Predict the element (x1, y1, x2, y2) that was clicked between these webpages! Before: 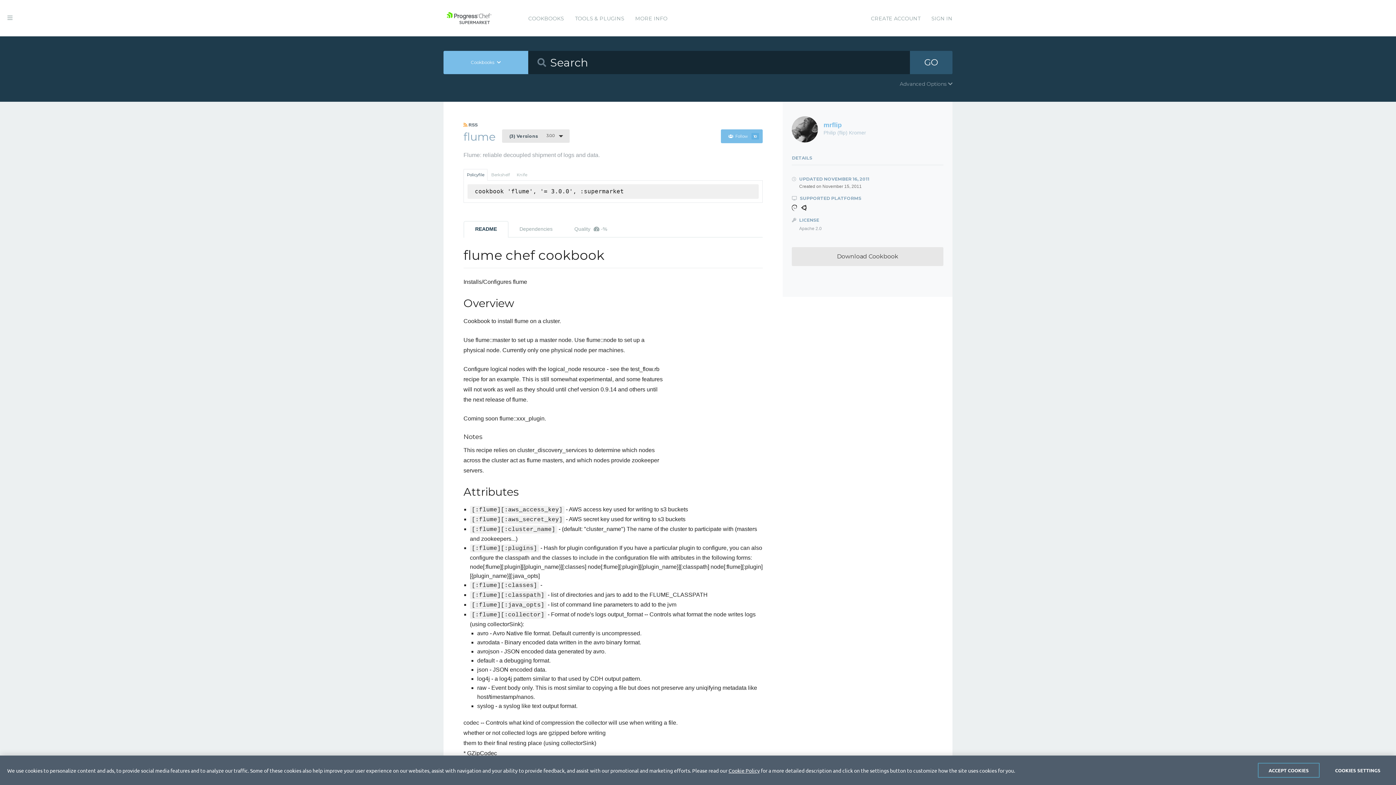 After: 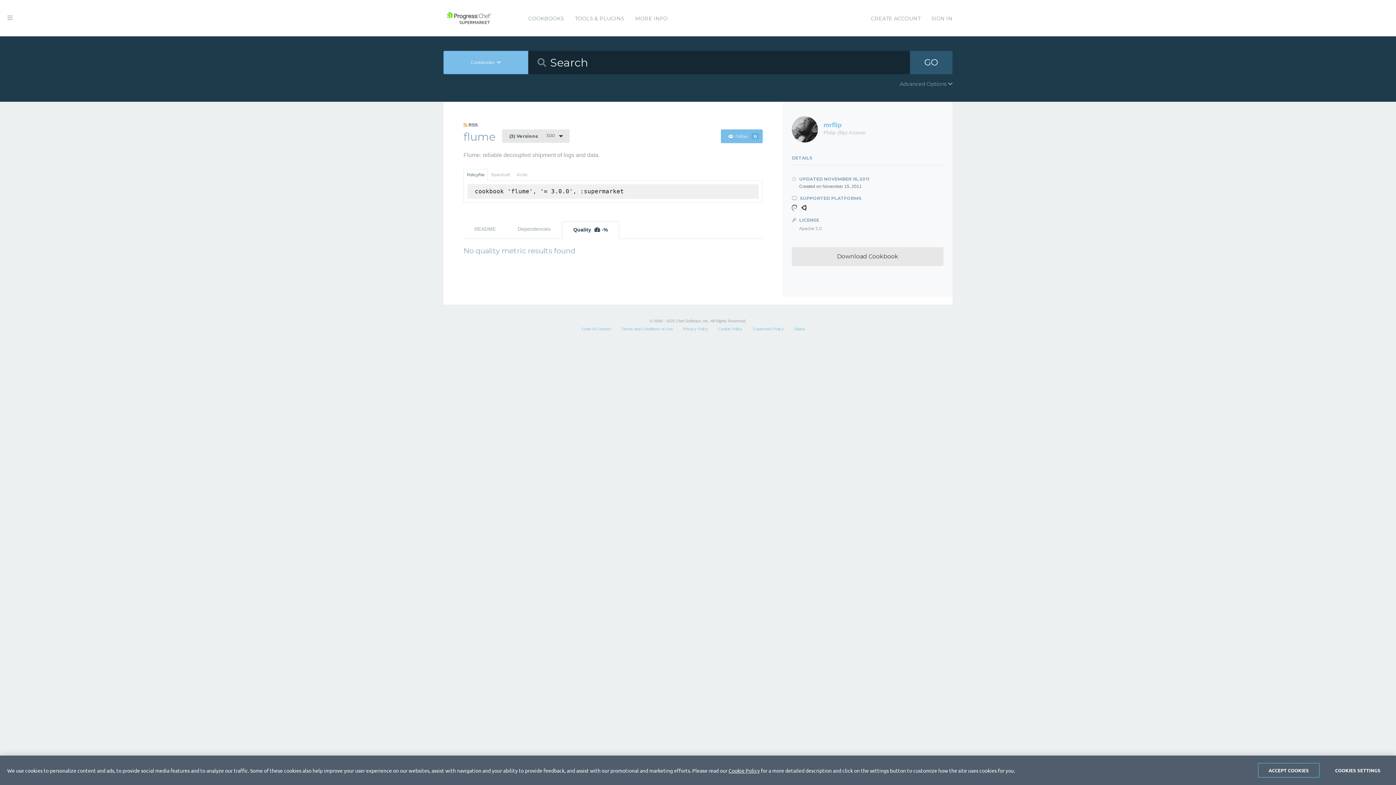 Action: bbox: (563, 221, 618, 237) label: Quality  -%